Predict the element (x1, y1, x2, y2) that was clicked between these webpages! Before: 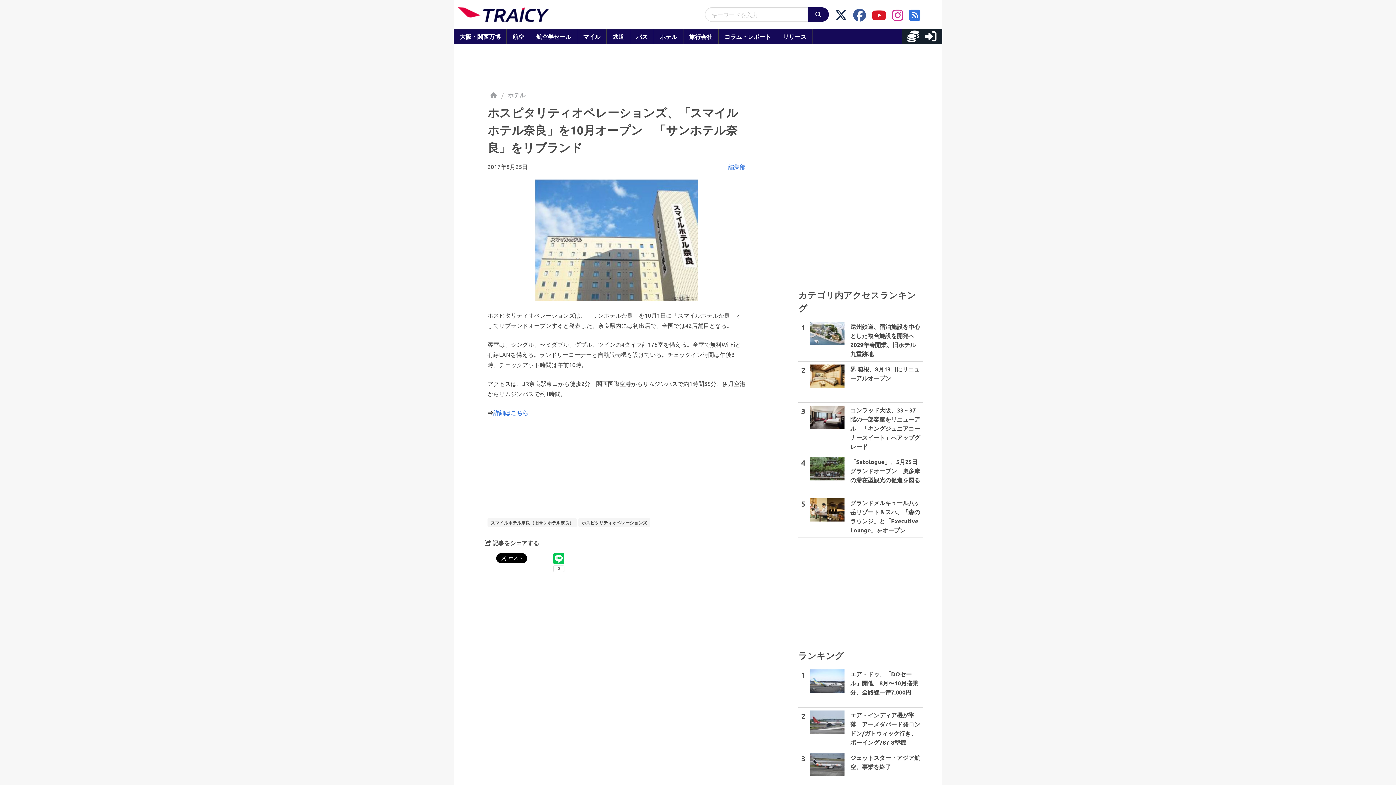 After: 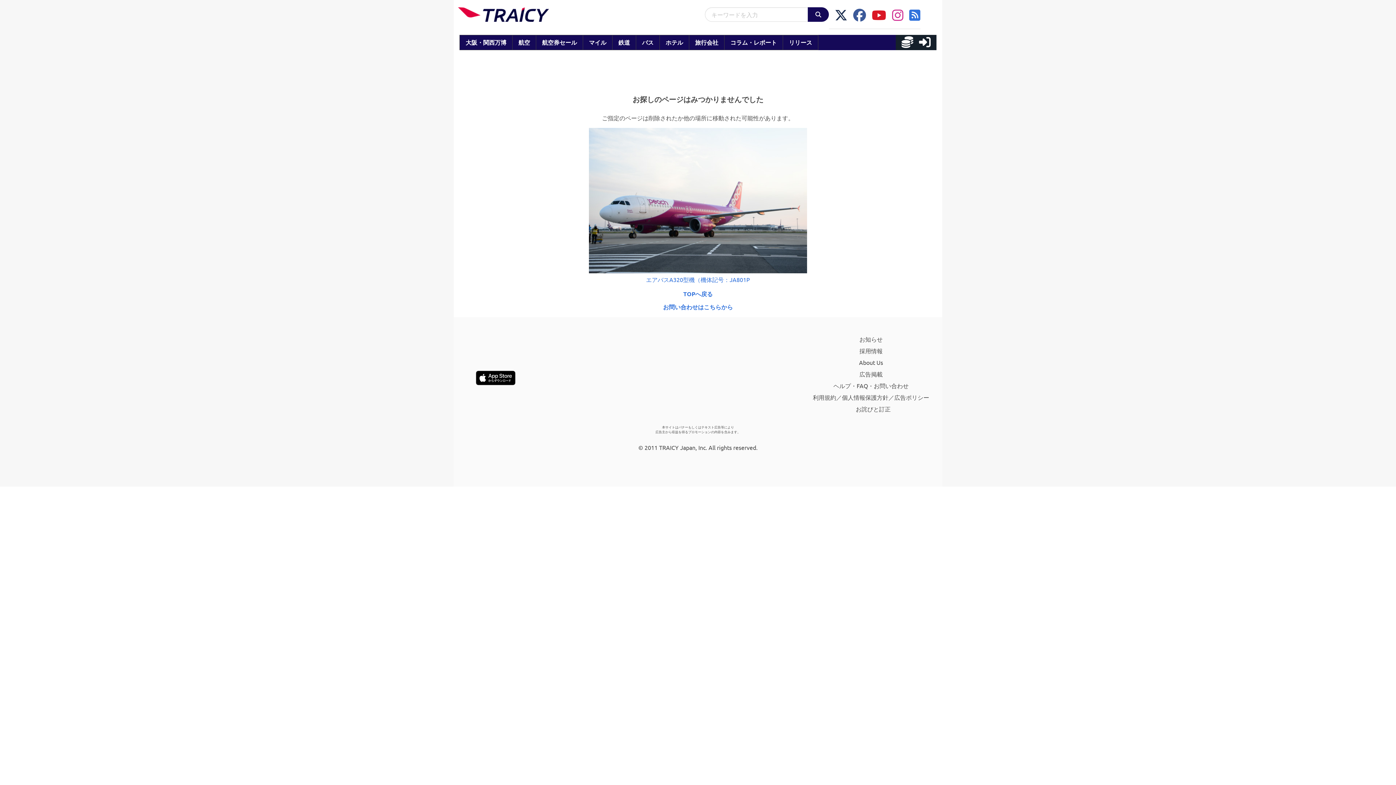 Action: bbox: (487, 179, 745, 301)